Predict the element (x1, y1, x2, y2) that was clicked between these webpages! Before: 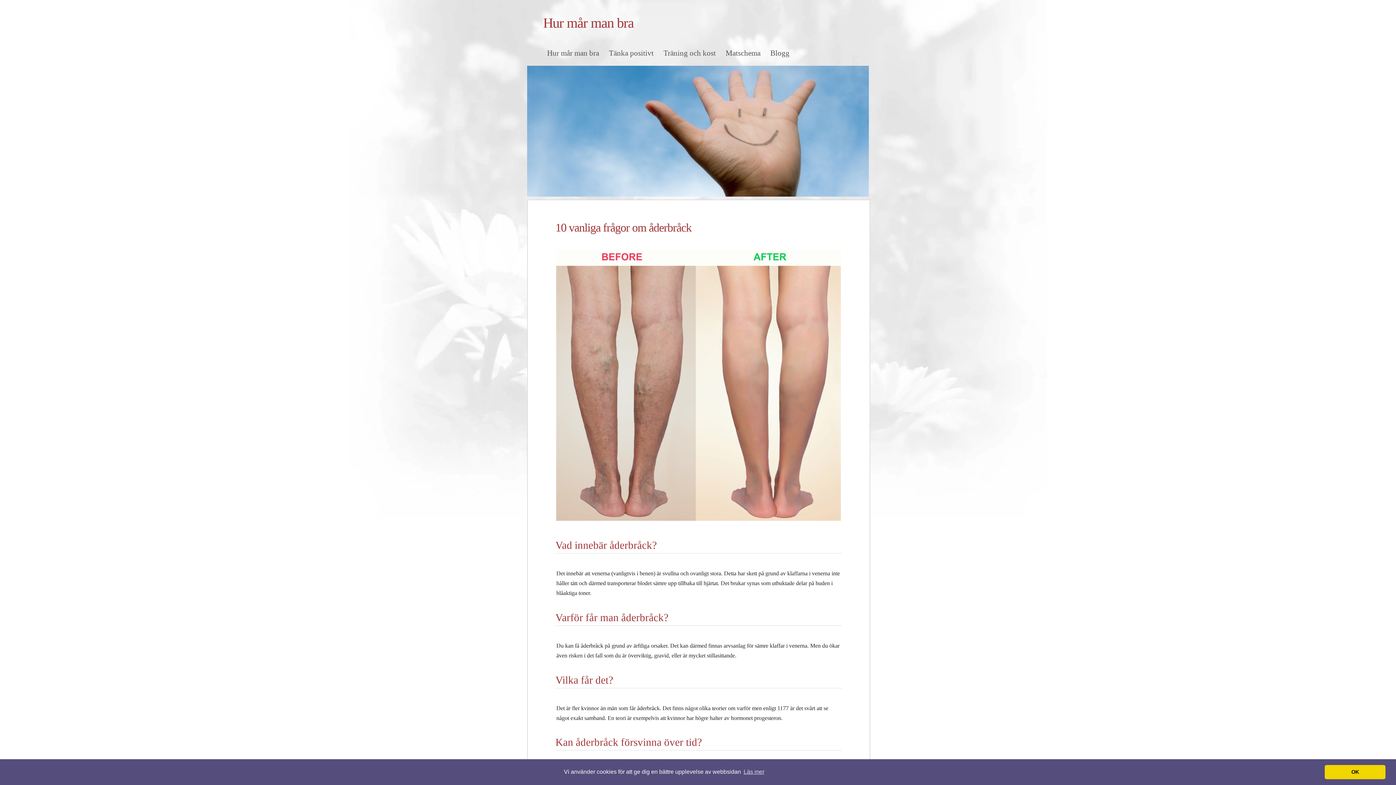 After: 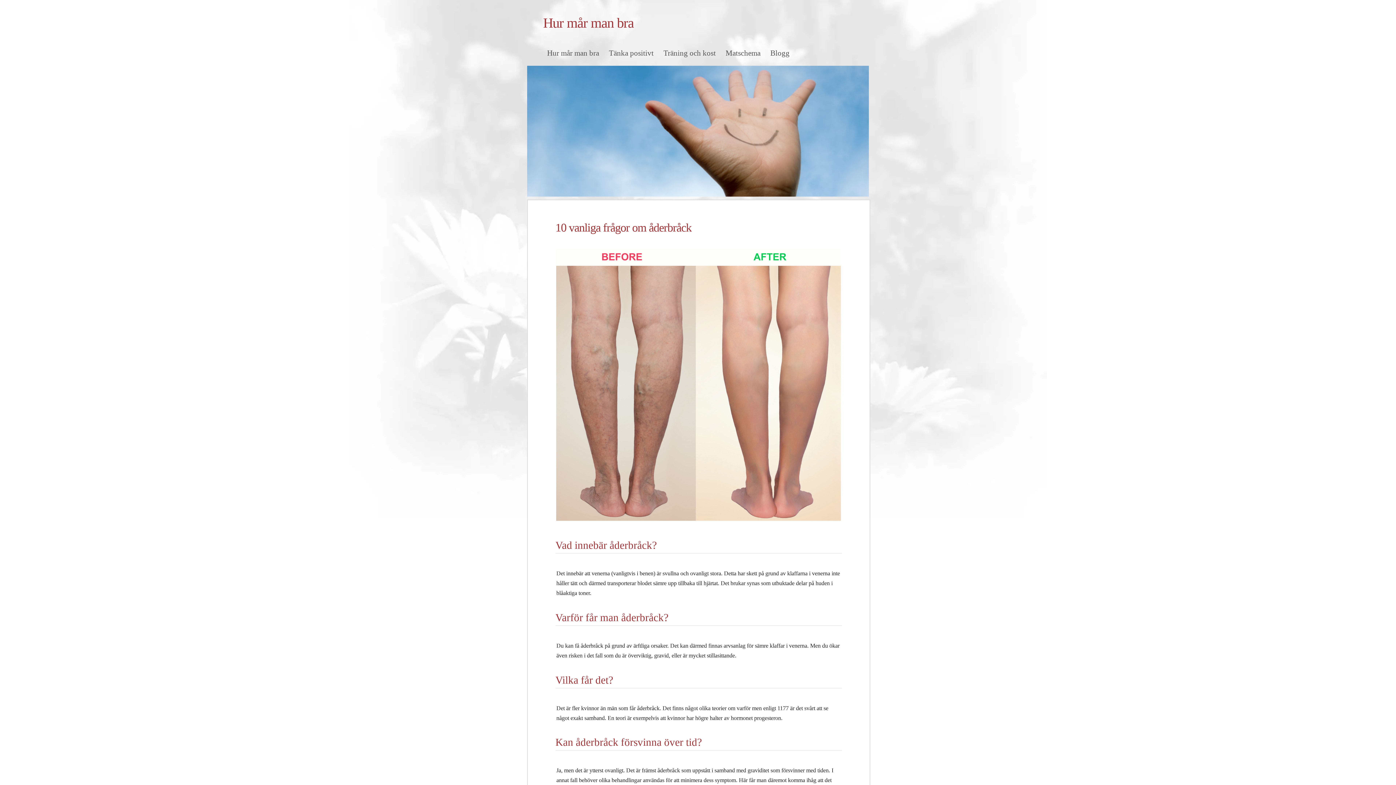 Action: label: dismiss cookie message bbox: (1325, 765, 1385, 779)